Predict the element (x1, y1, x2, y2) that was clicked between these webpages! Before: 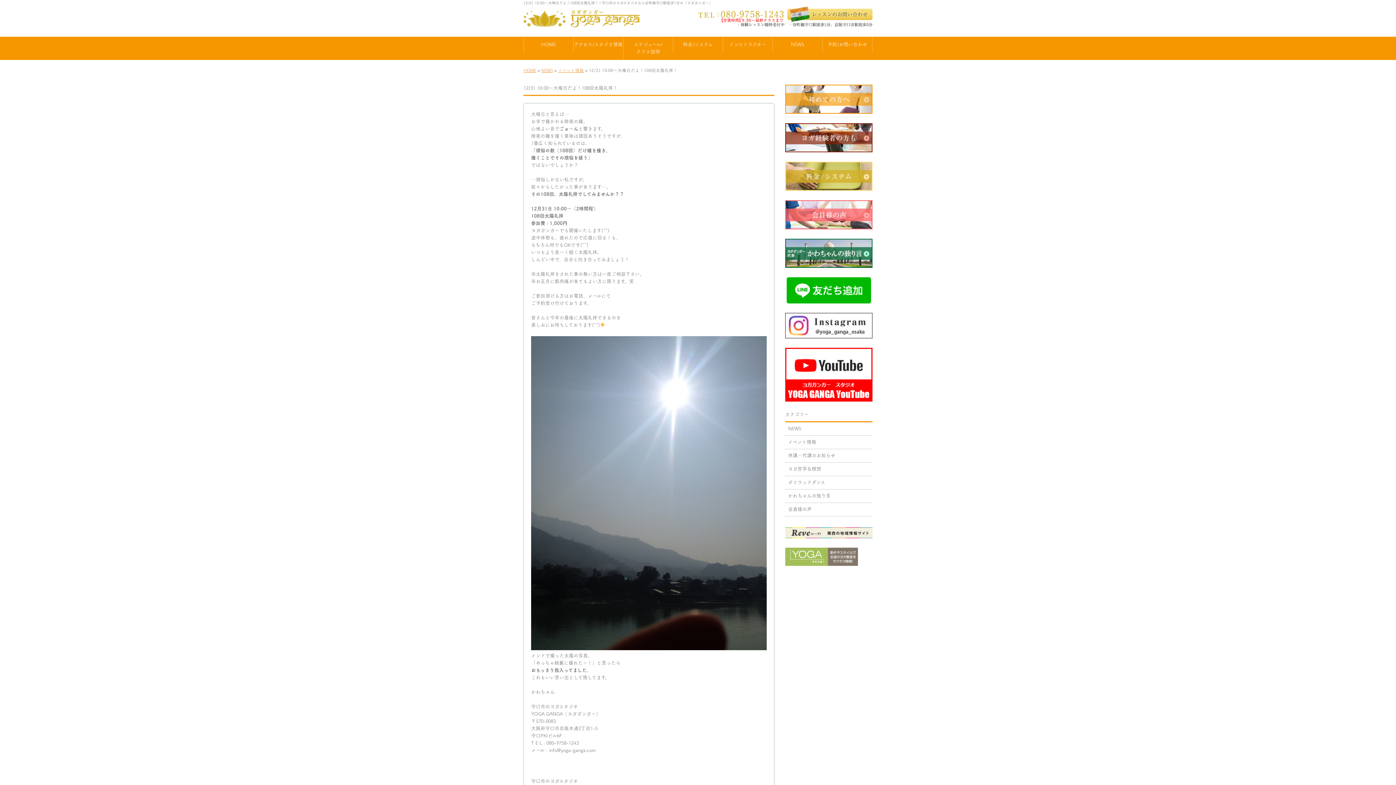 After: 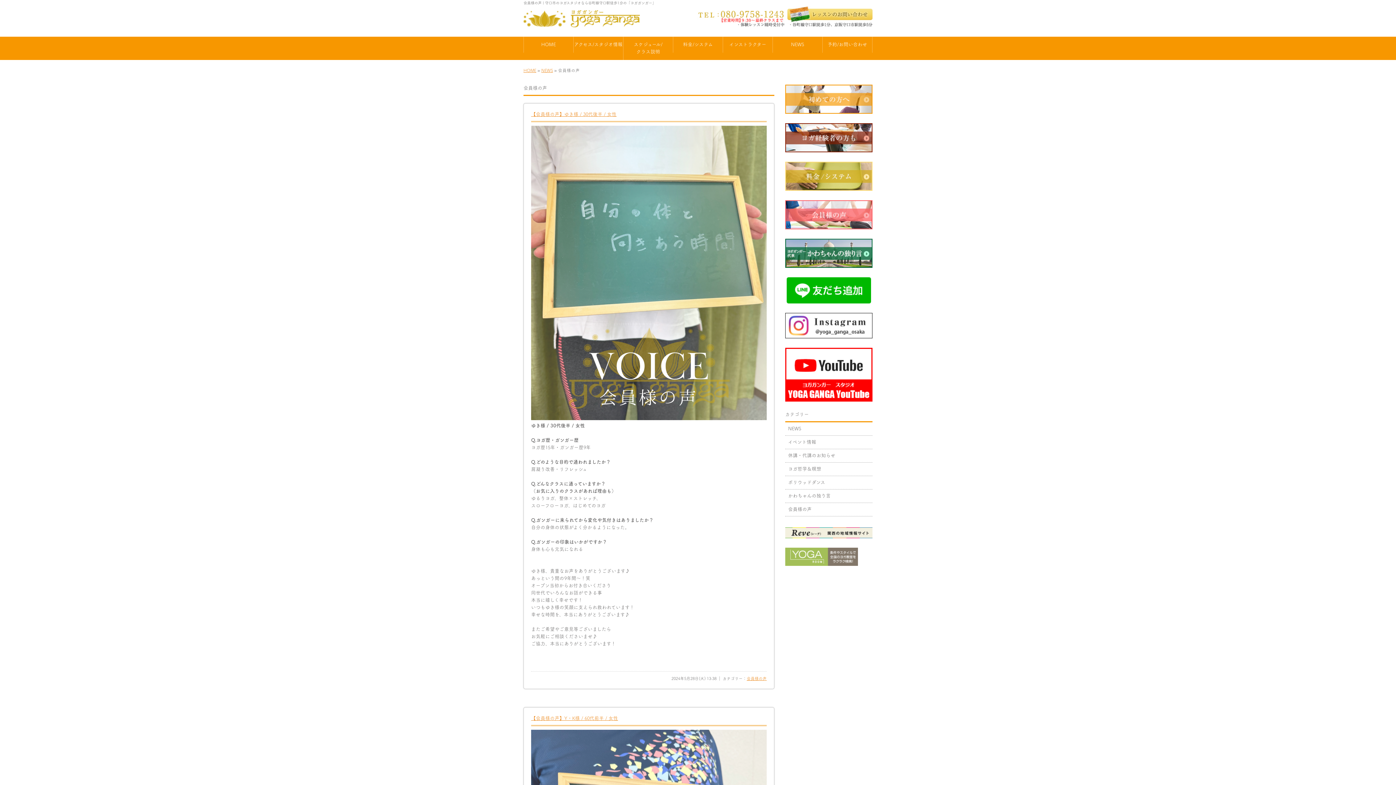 Action: bbox: (785, 503, 872, 516) label: 会員様の声